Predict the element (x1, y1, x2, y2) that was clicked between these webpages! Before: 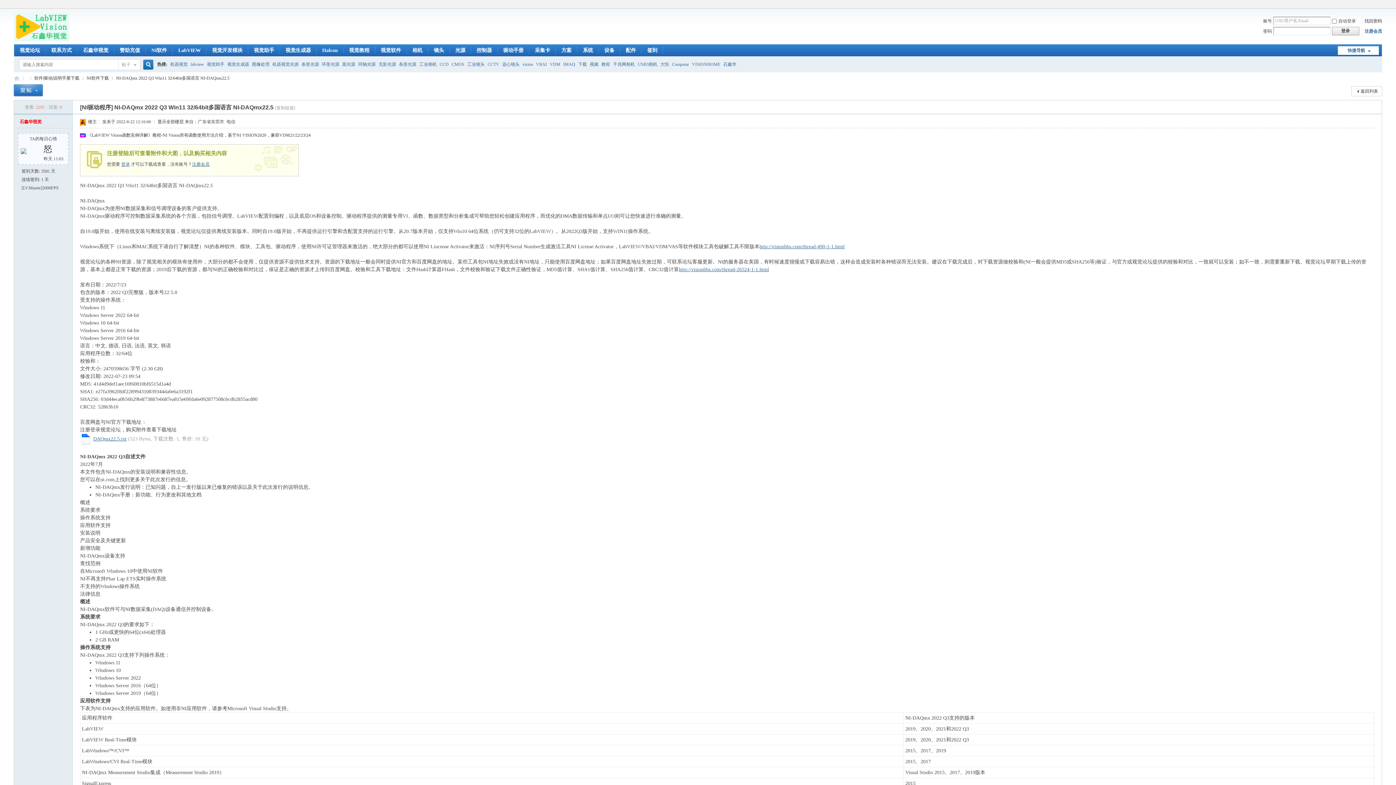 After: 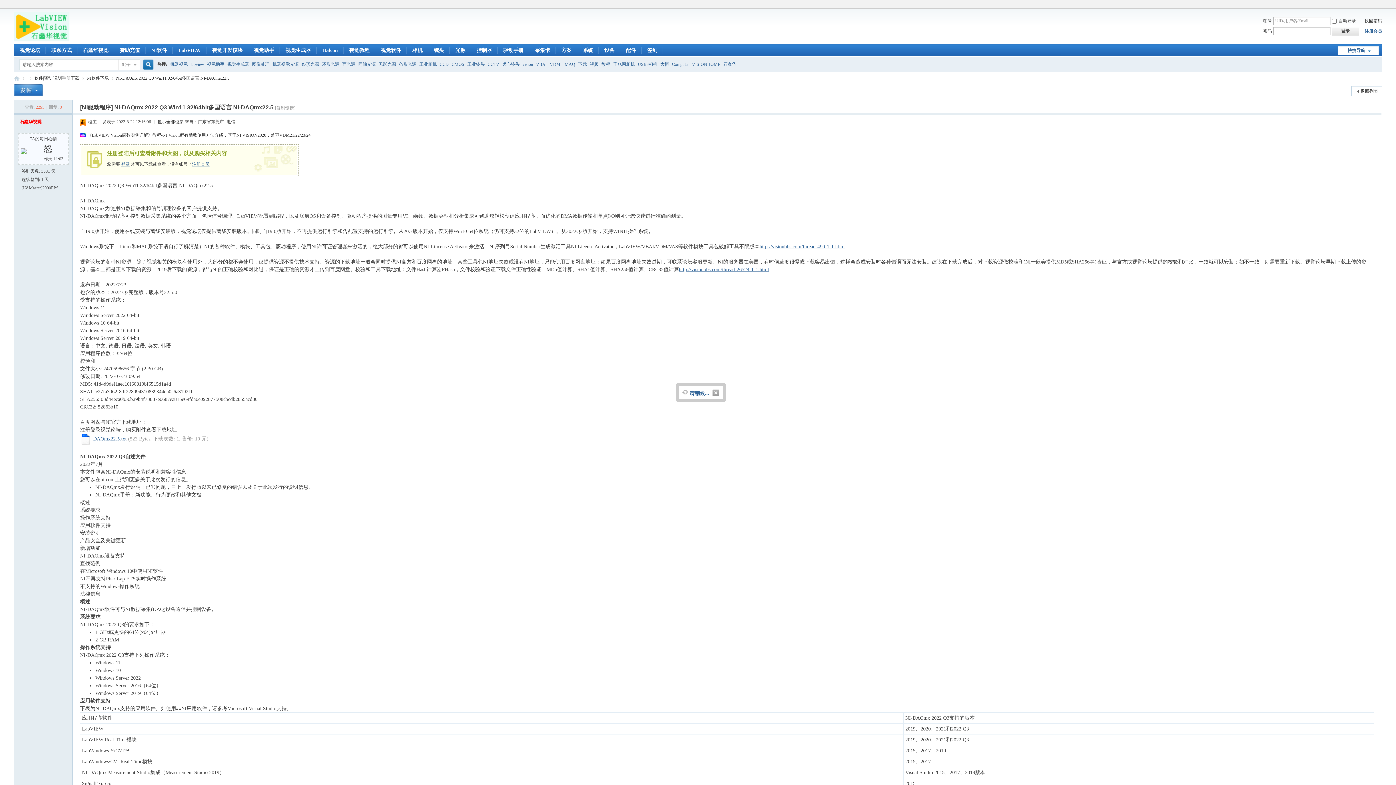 Action: bbox: (13, 84, 43, 96)